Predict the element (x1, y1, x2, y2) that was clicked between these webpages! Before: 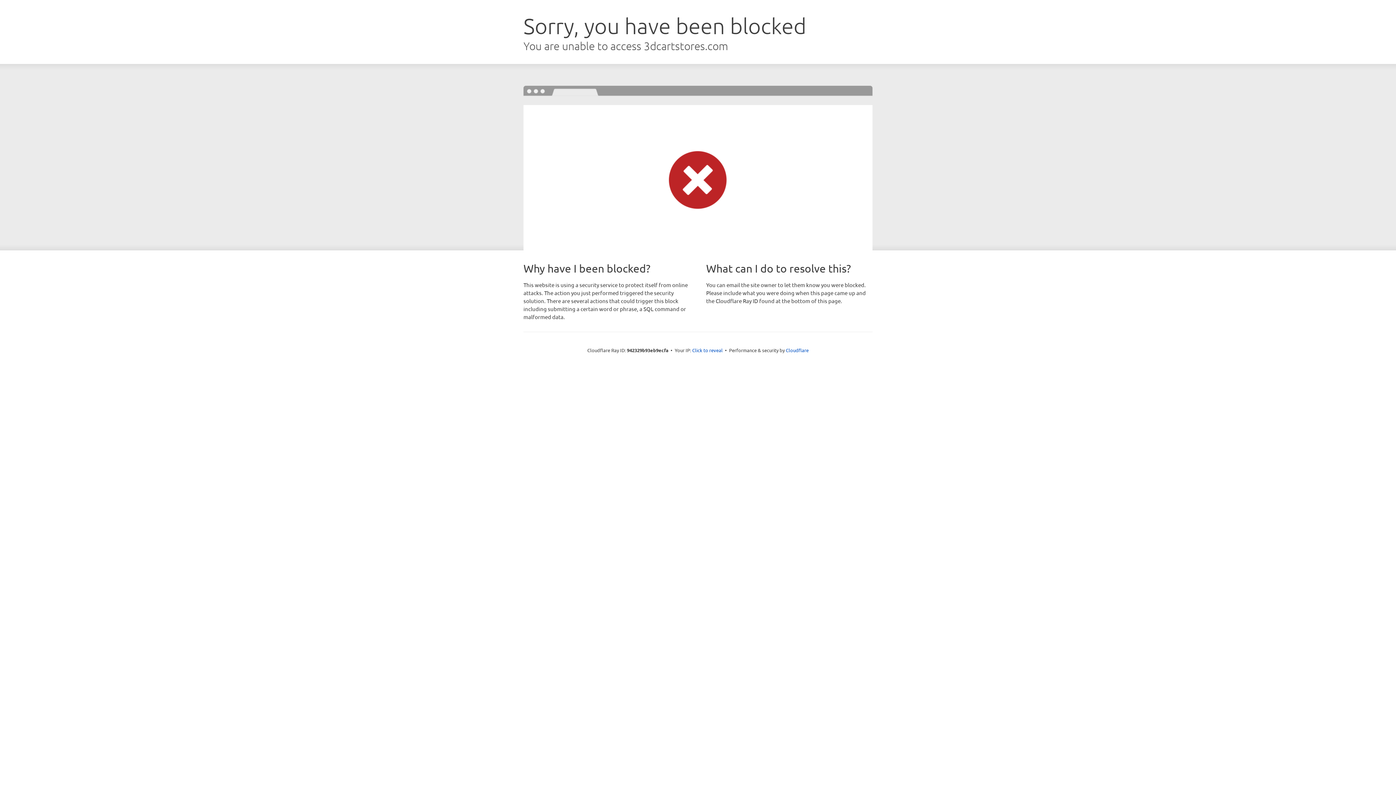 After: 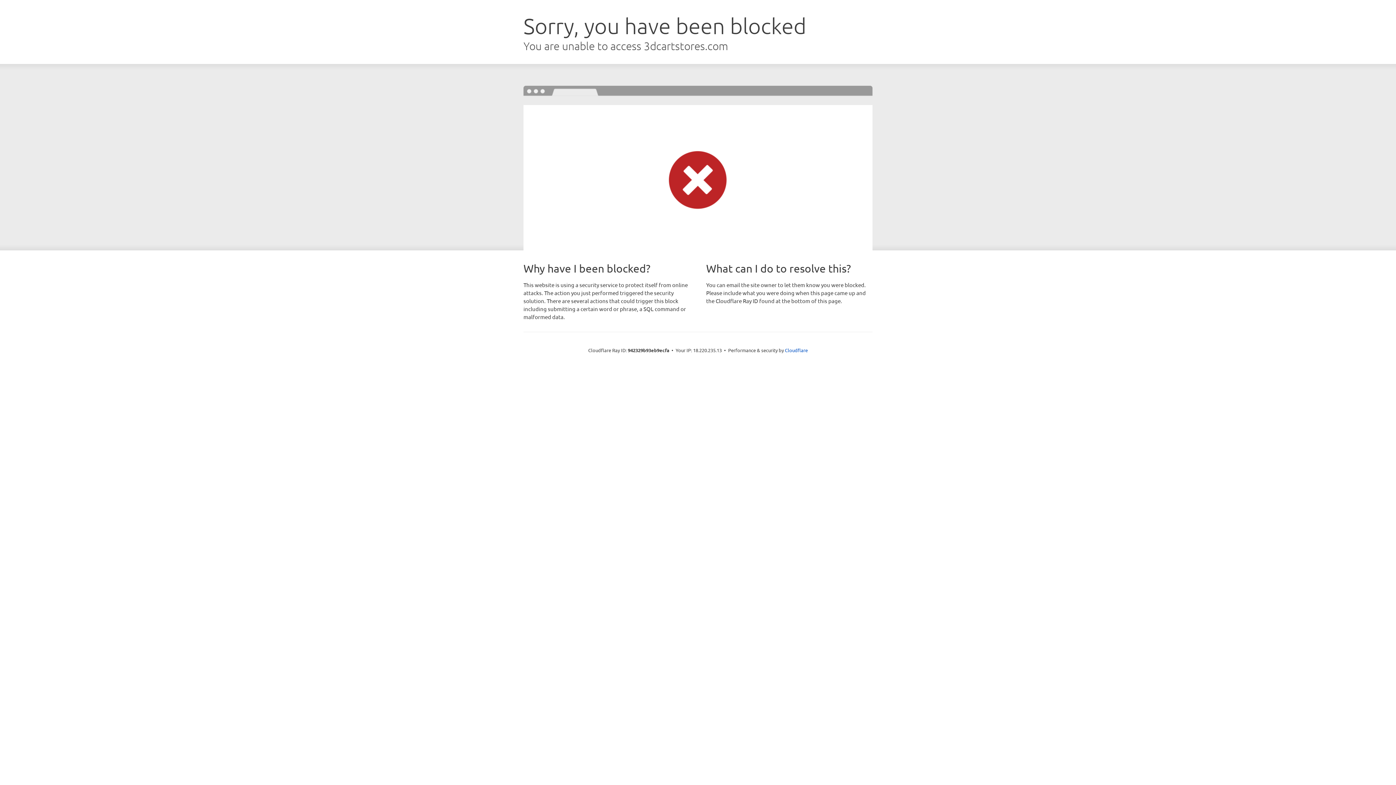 Action: label: Click to reveal bbox: (692, 346, 722, 353)